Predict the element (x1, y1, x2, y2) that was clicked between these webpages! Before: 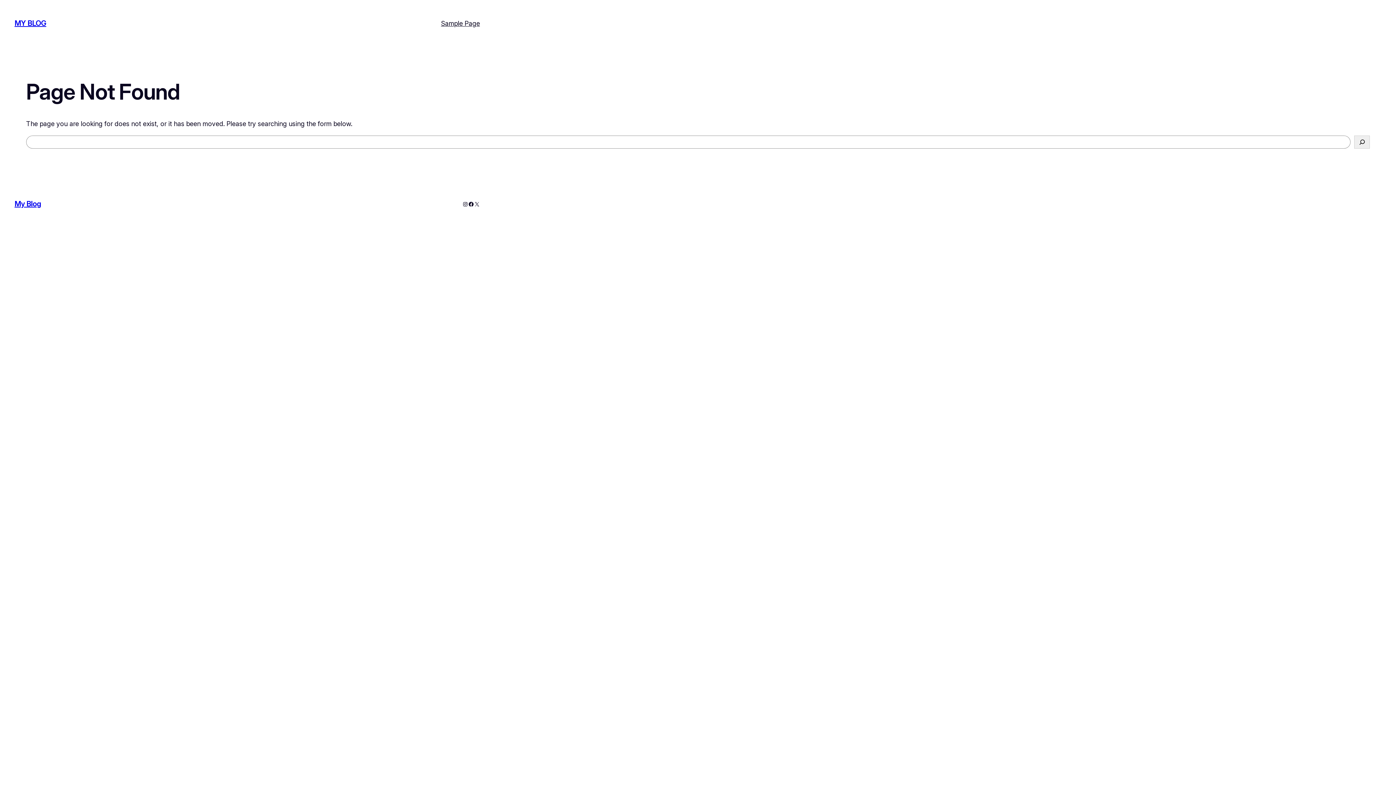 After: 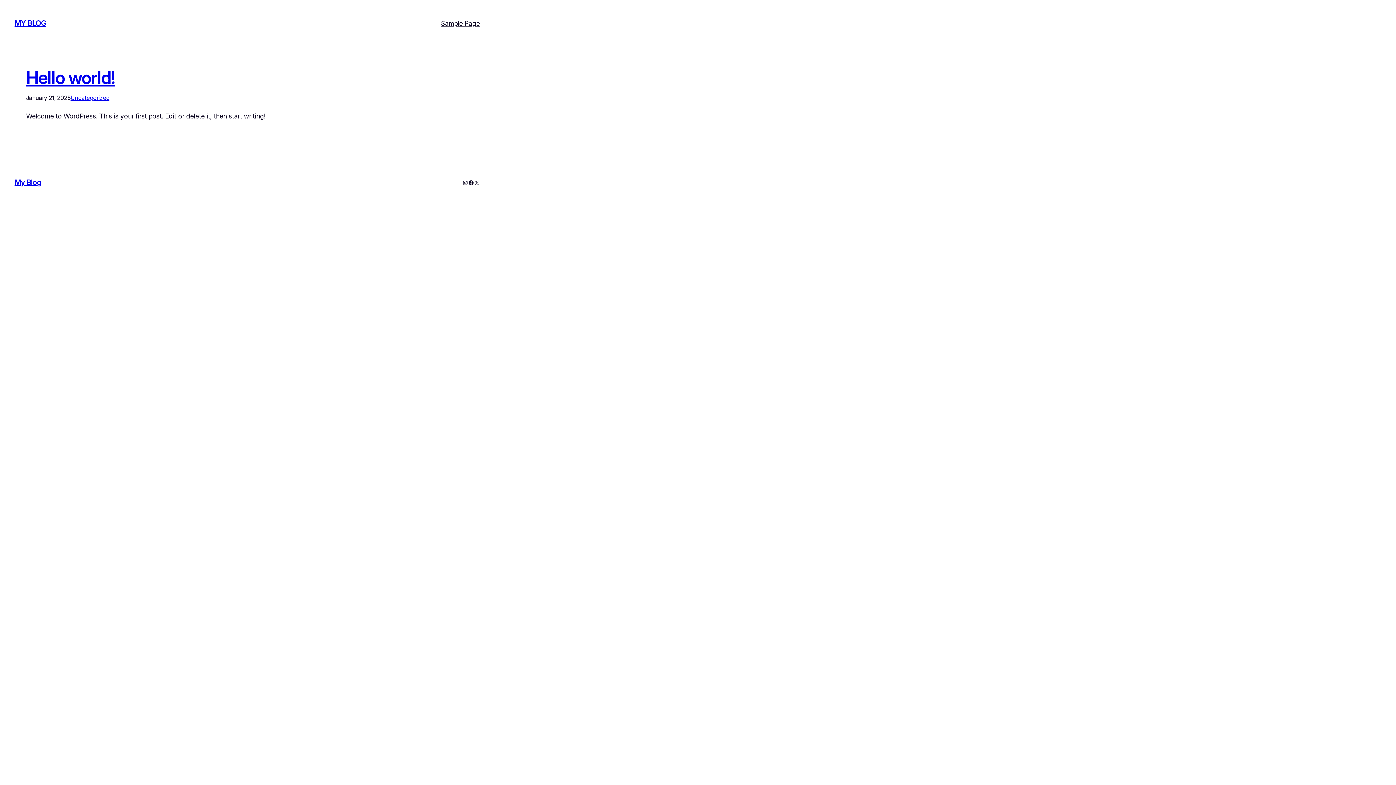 Action: bbox: (14, 19, 46, 27) label: MY BLOG